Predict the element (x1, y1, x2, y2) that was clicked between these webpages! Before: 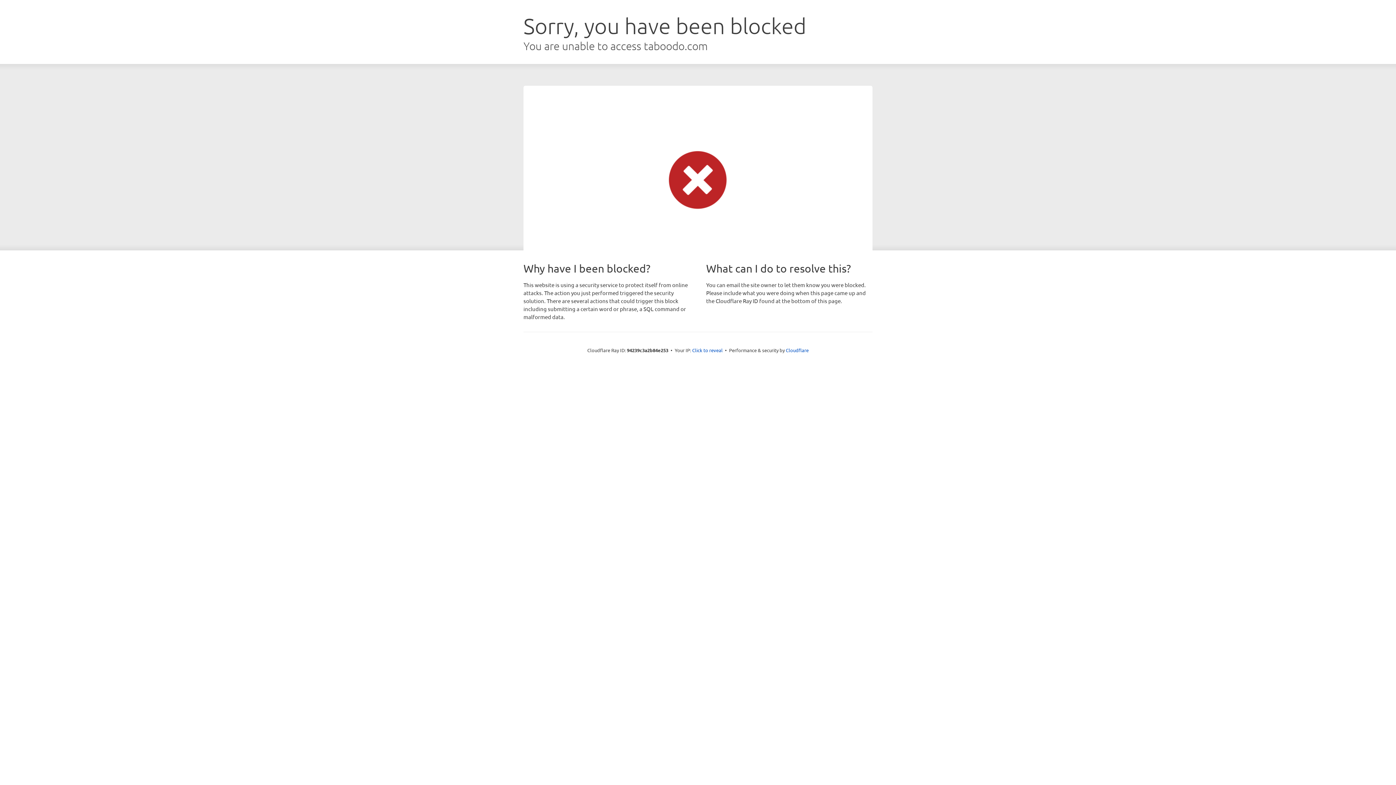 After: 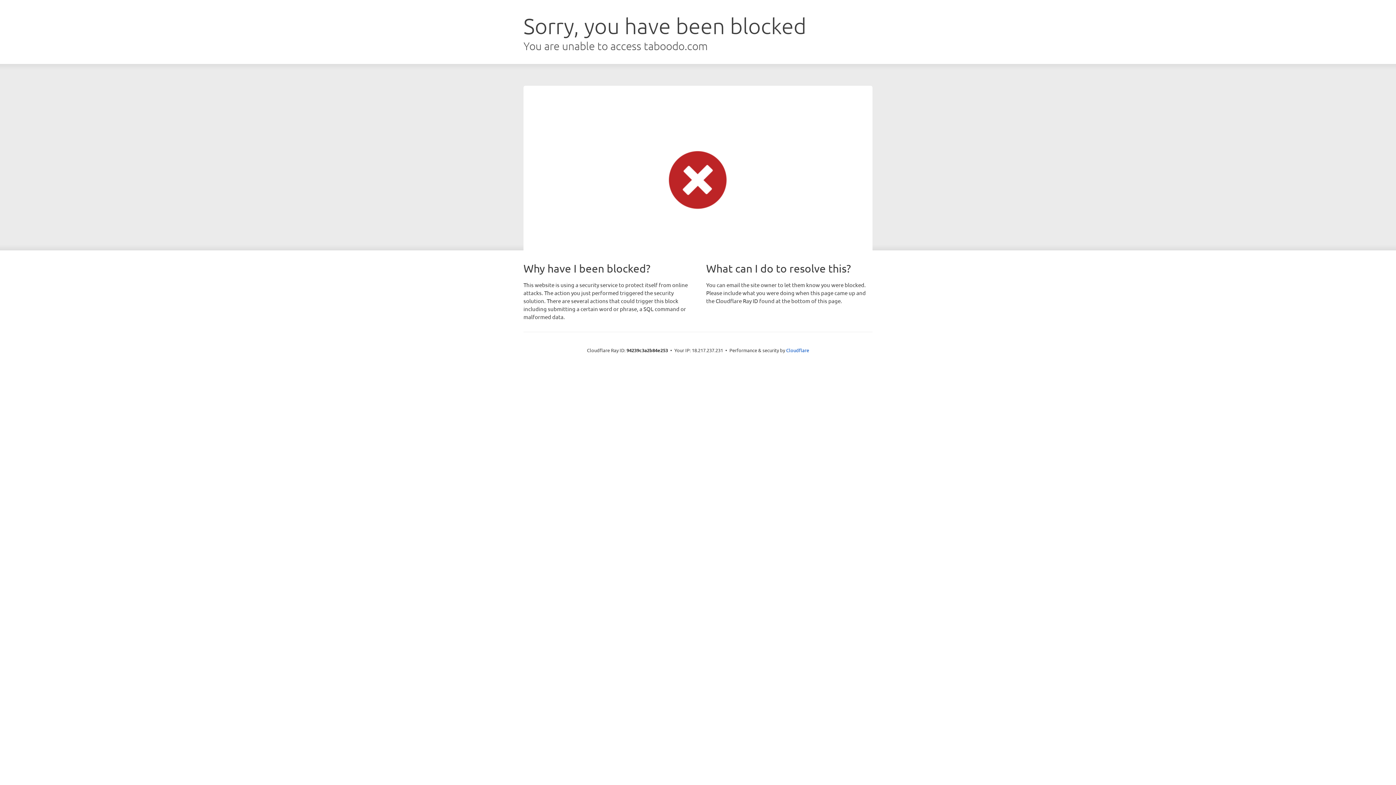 Action: label: Click to reveal bbox: (692, 346, 722, 353)